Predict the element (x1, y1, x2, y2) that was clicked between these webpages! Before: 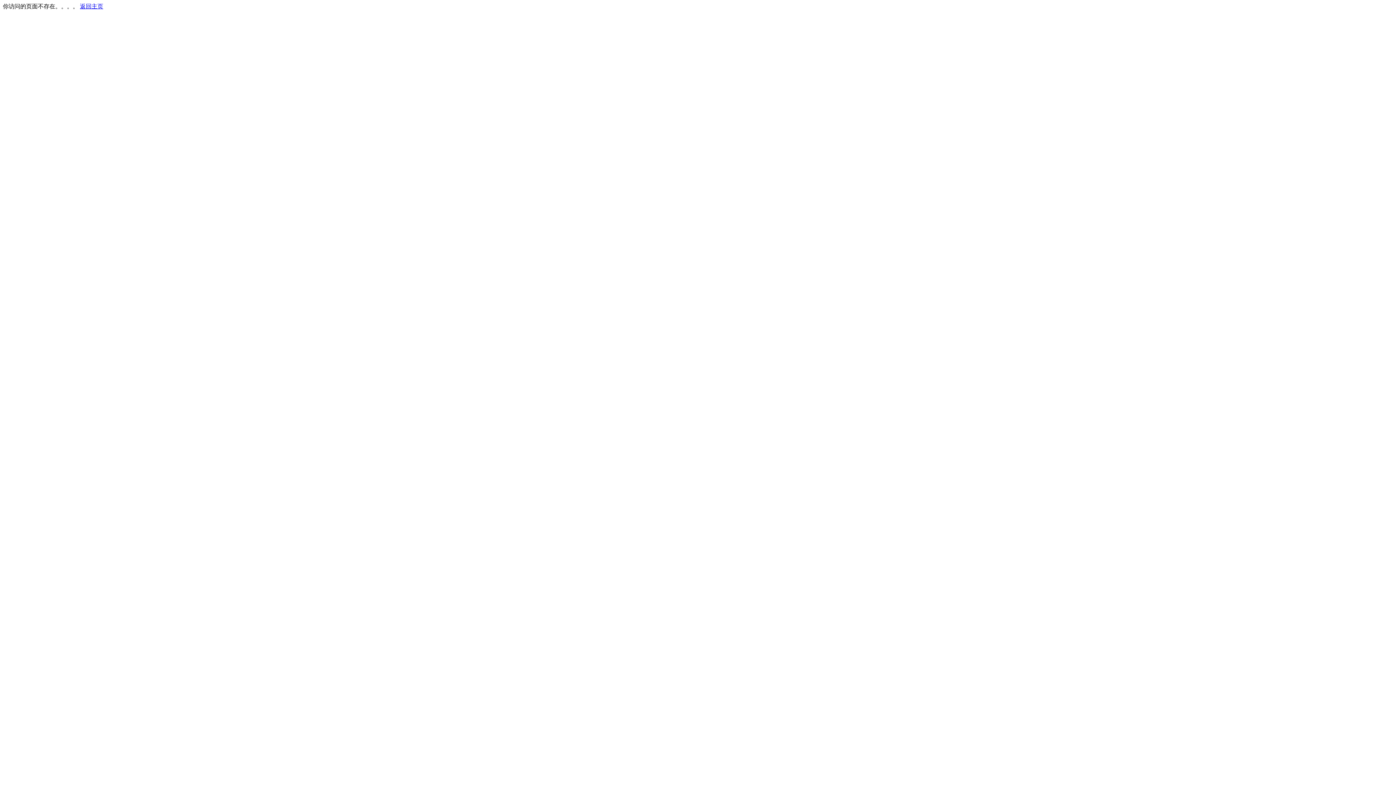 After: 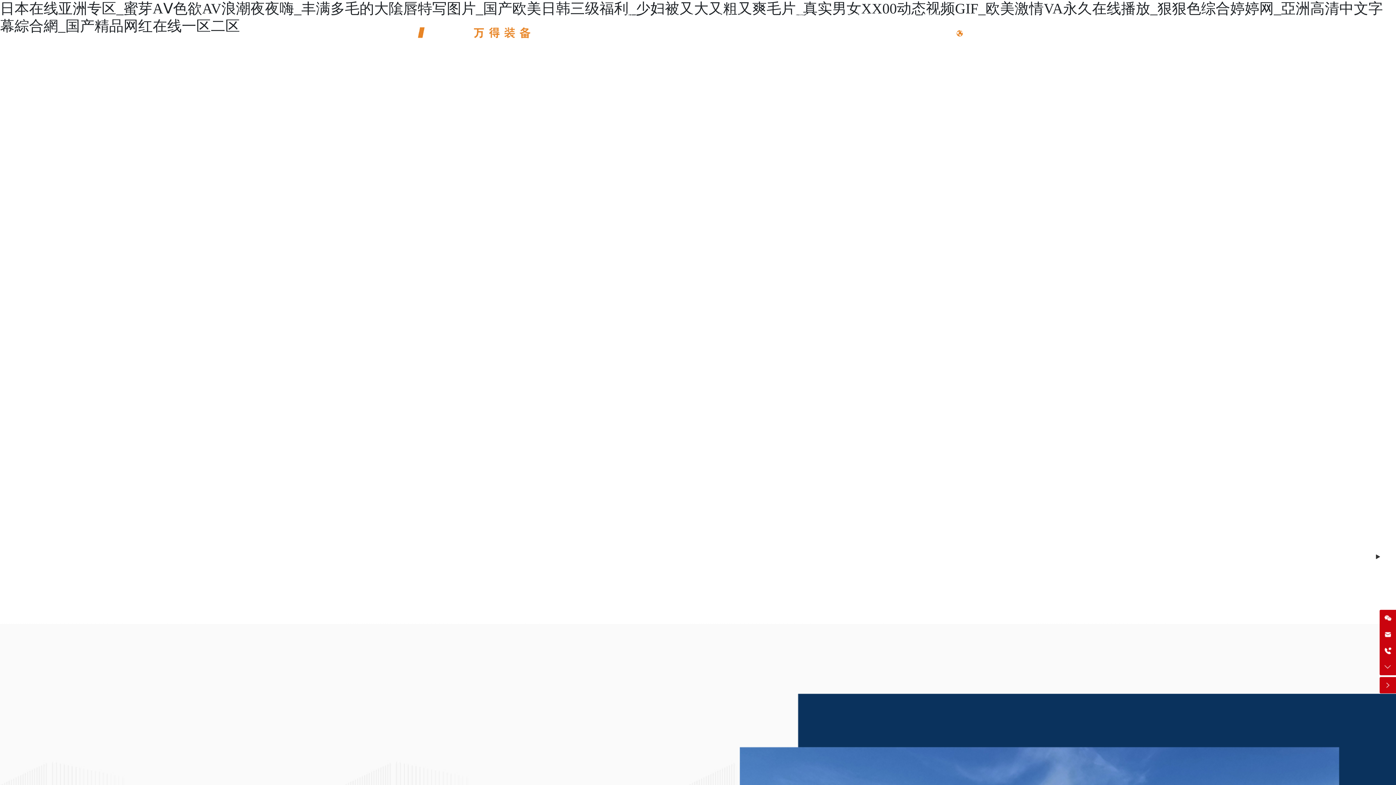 Action: label: 返回主页 bbox: (80, 3, 103, 9)